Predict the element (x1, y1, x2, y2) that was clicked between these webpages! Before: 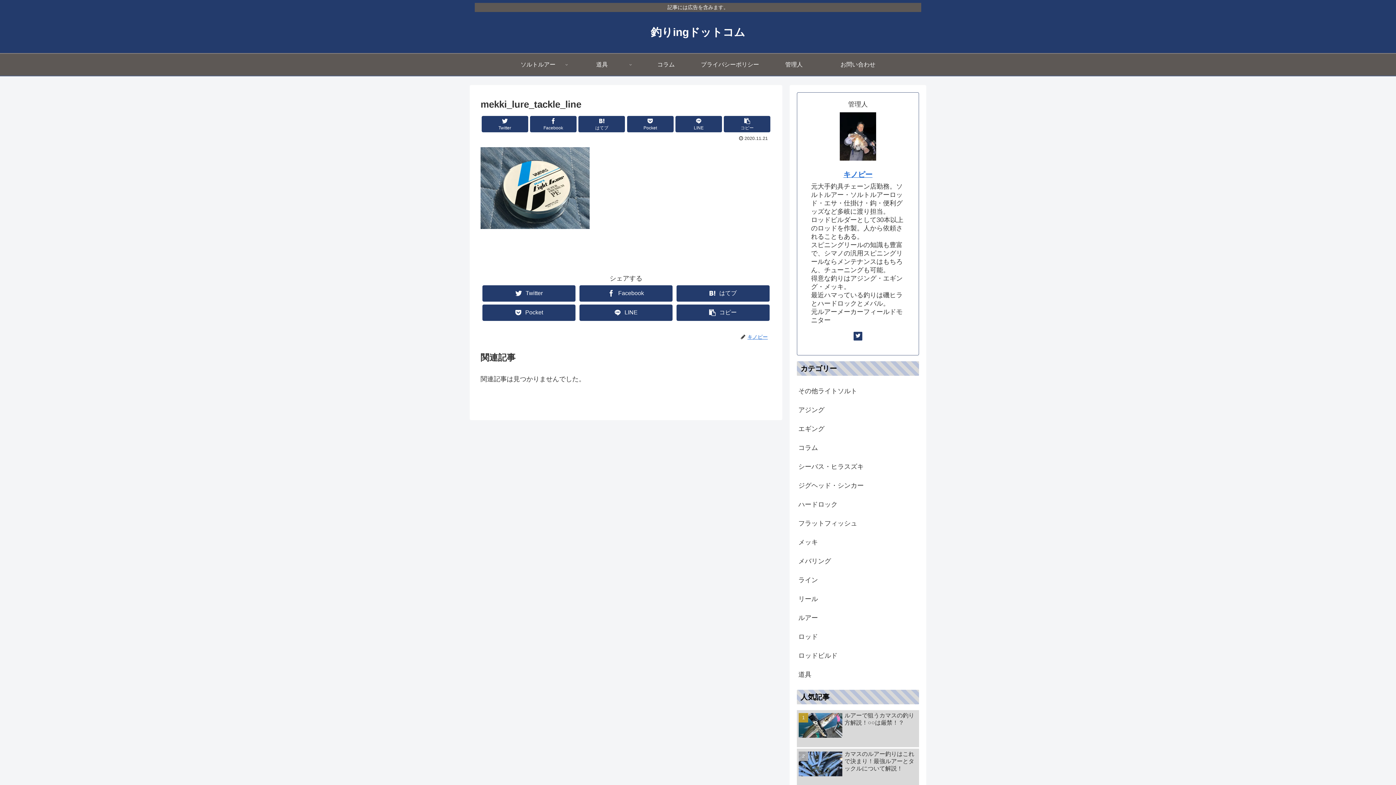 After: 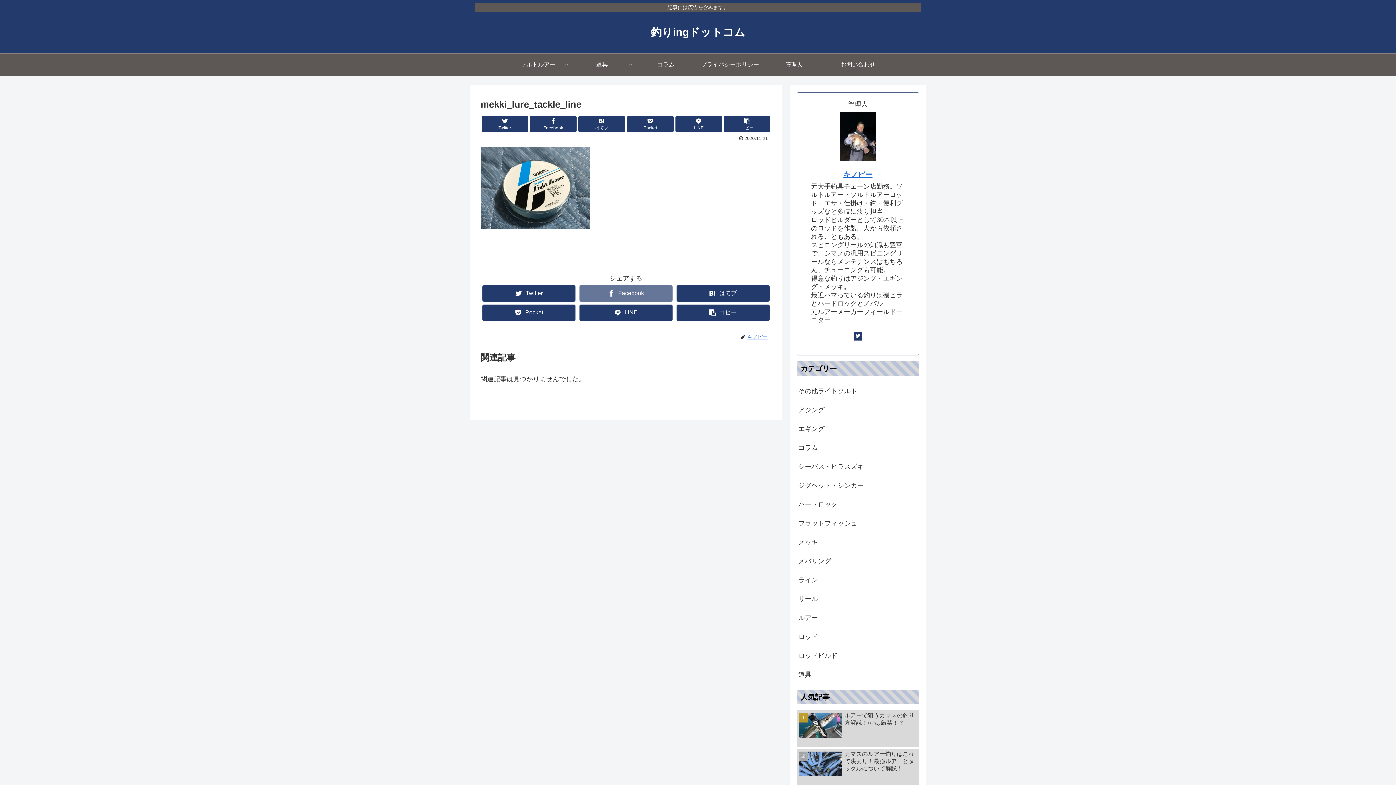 Action: label: Facebook bbox: (579, 285, 672, 301)